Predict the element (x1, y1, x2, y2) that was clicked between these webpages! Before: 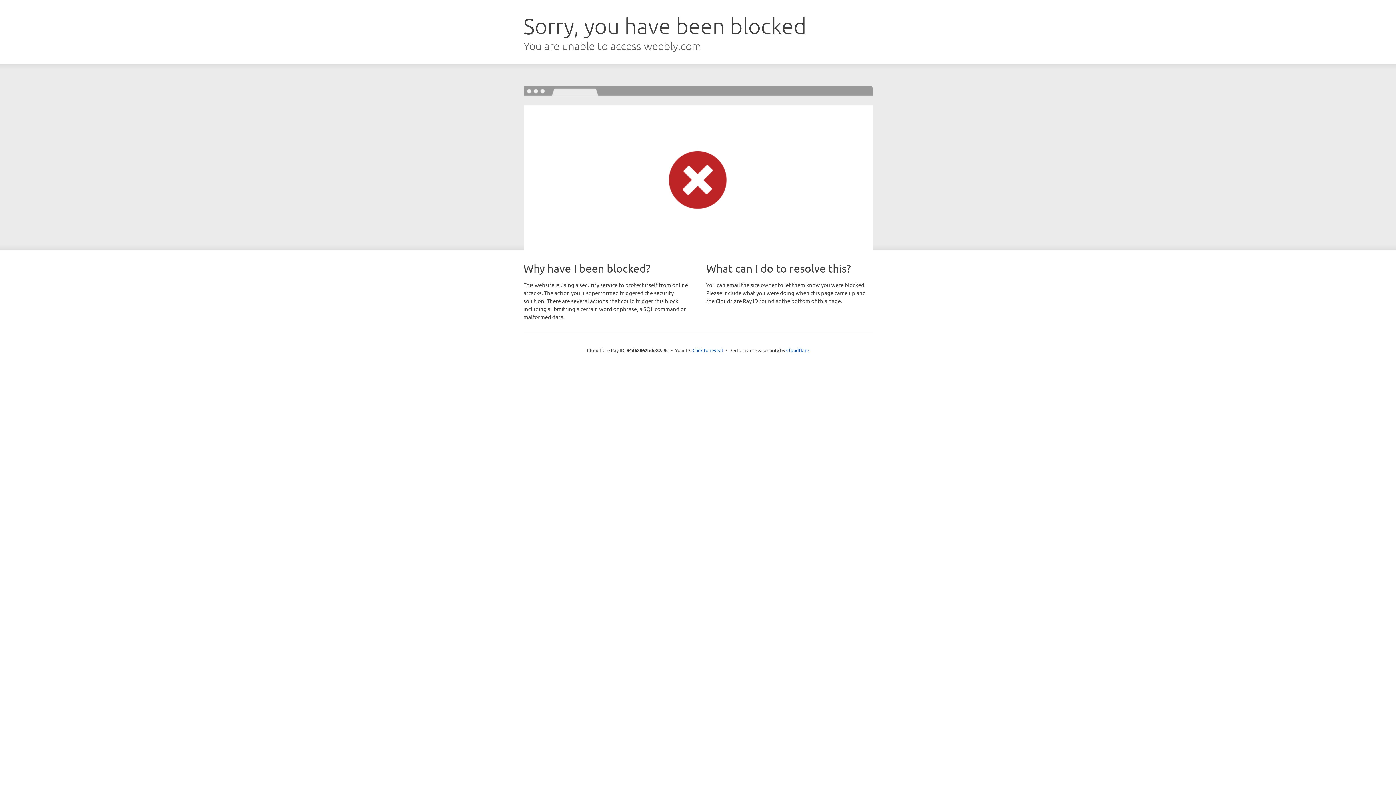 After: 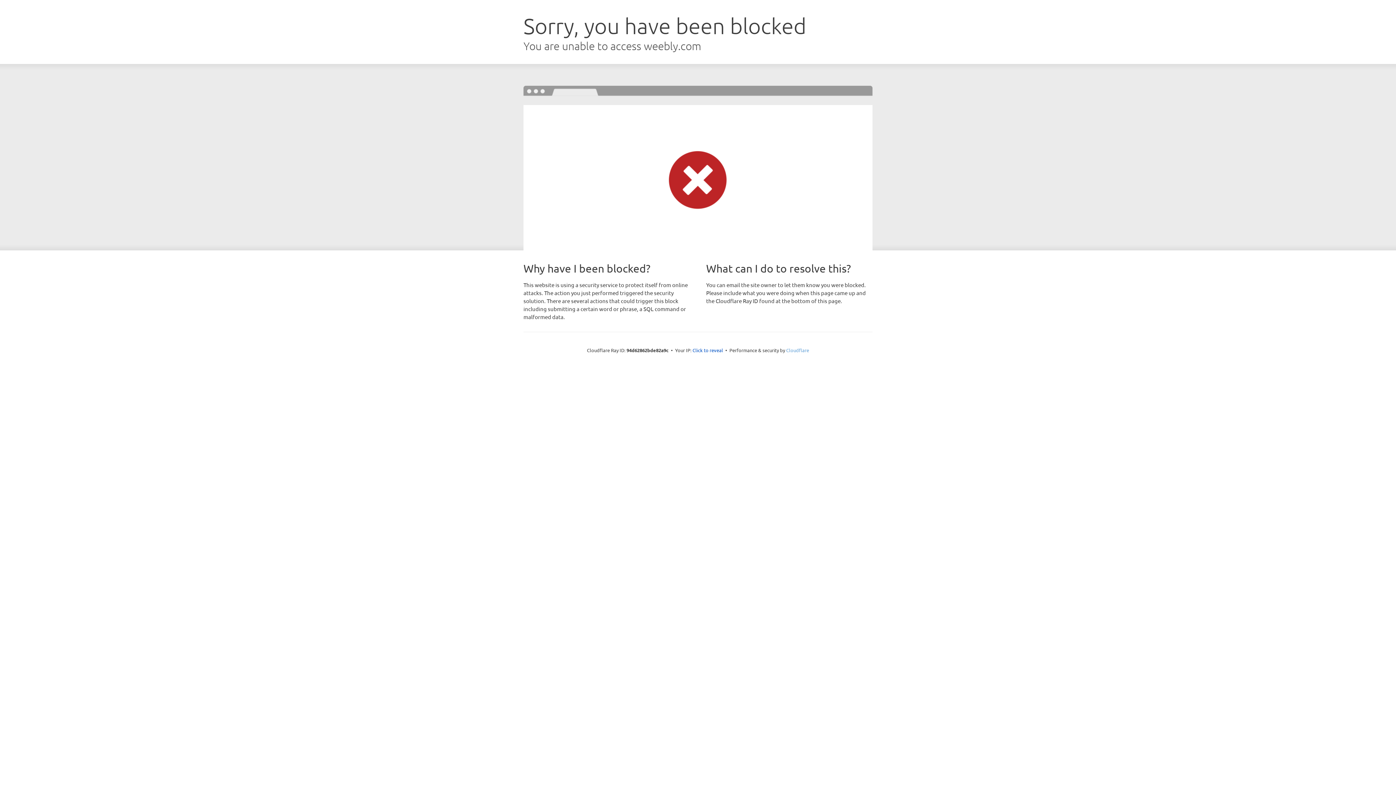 Action: label: Cloudflare bbox: (786, 347, 809, 353)